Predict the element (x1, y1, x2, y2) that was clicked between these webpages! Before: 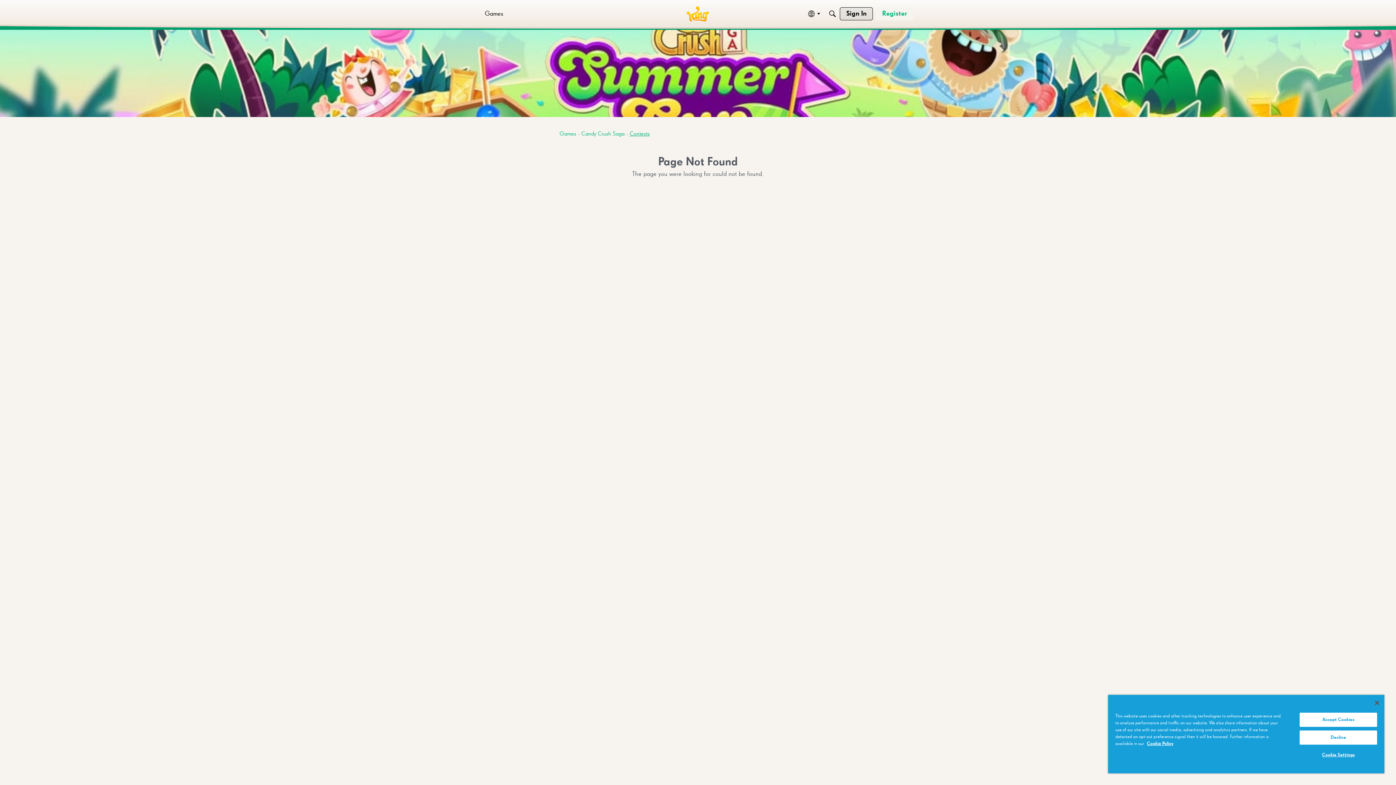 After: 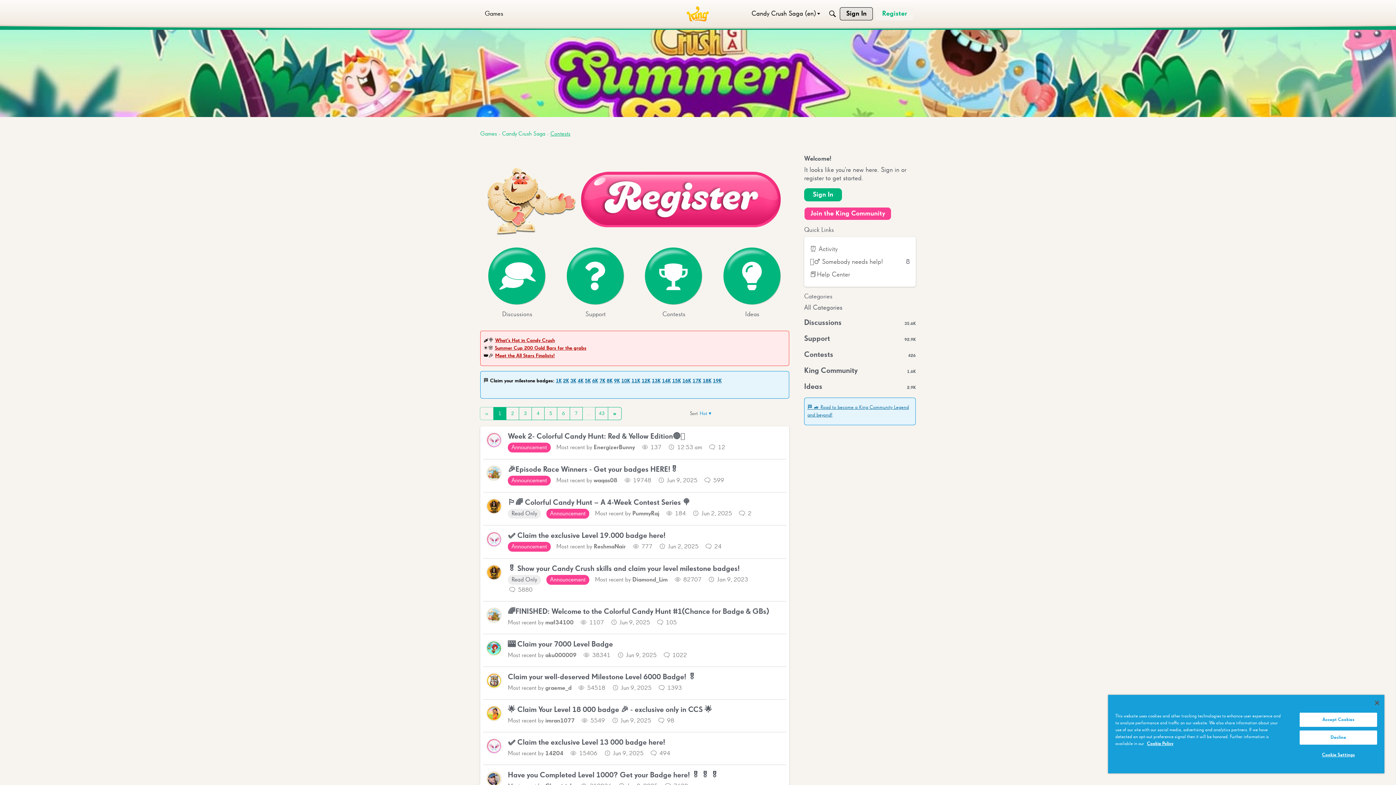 Action: bbox: (629, 131, 649, 137) label: Contests